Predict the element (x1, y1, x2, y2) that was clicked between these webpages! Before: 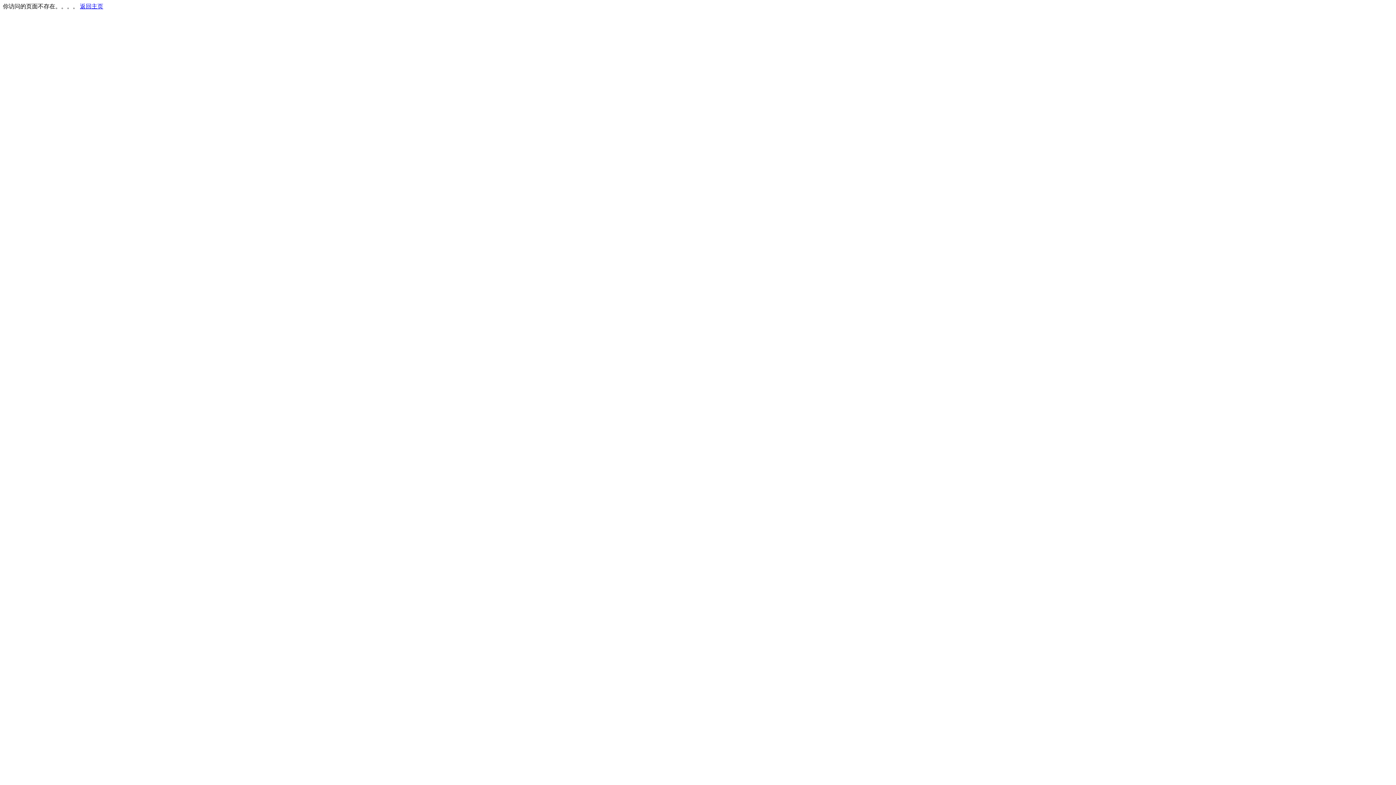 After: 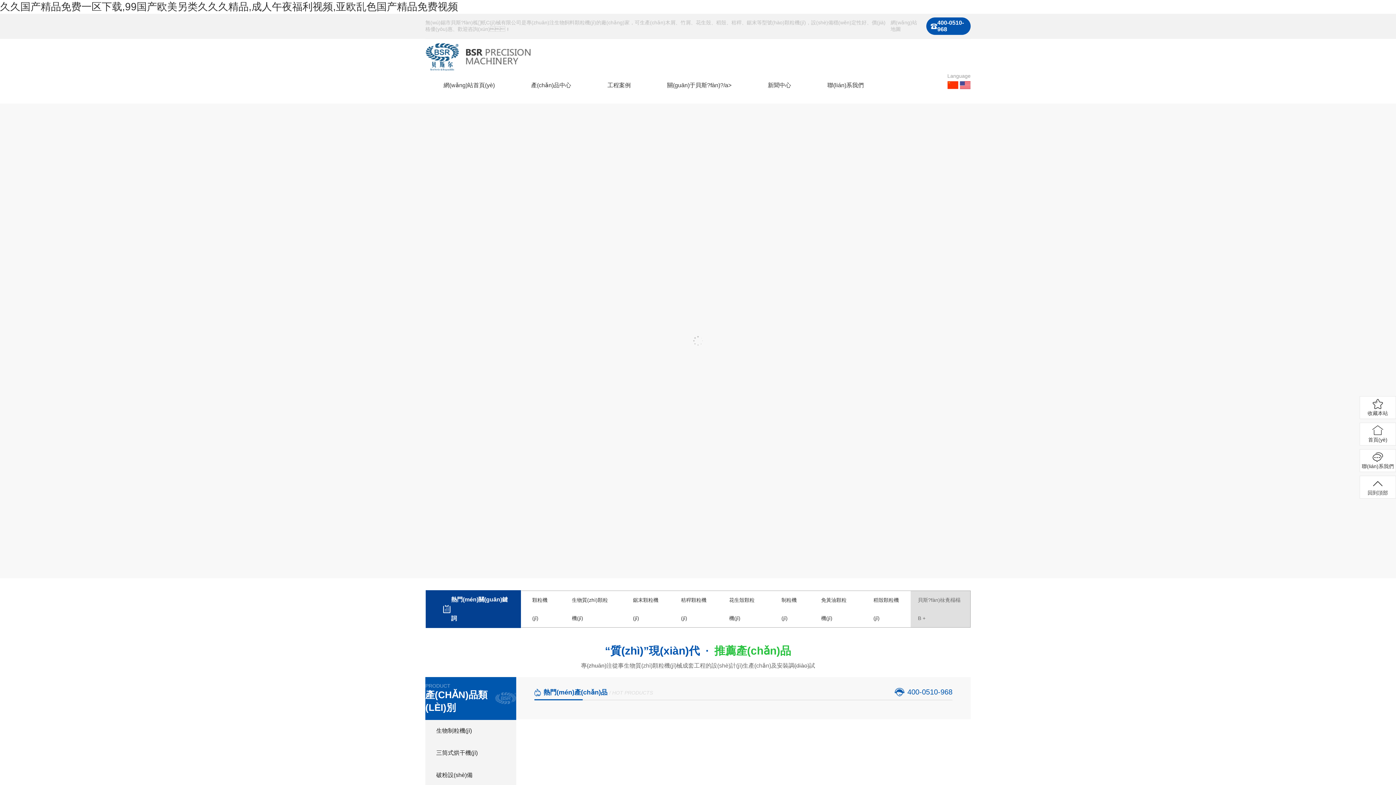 Action: bbox: (80, 3, 103, 9) label: 返回主页